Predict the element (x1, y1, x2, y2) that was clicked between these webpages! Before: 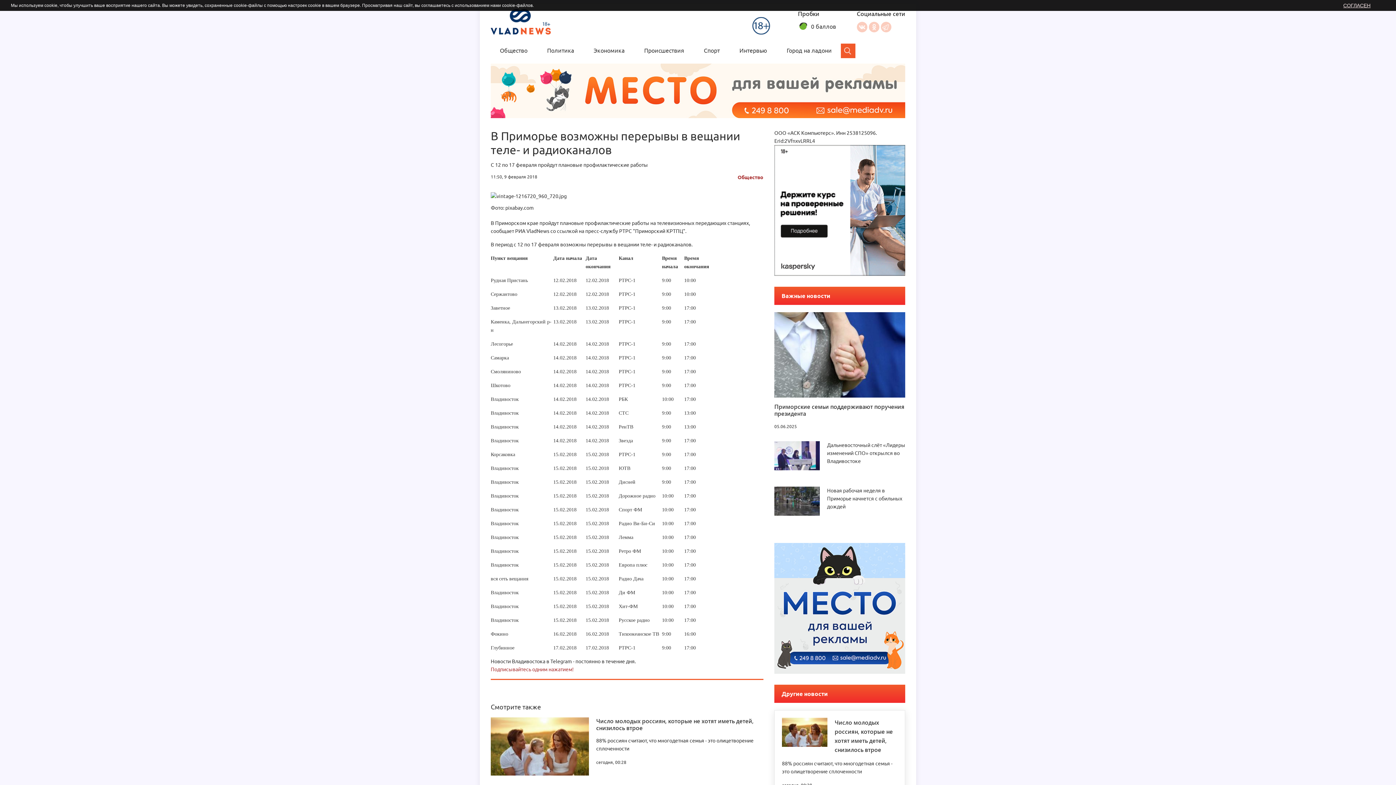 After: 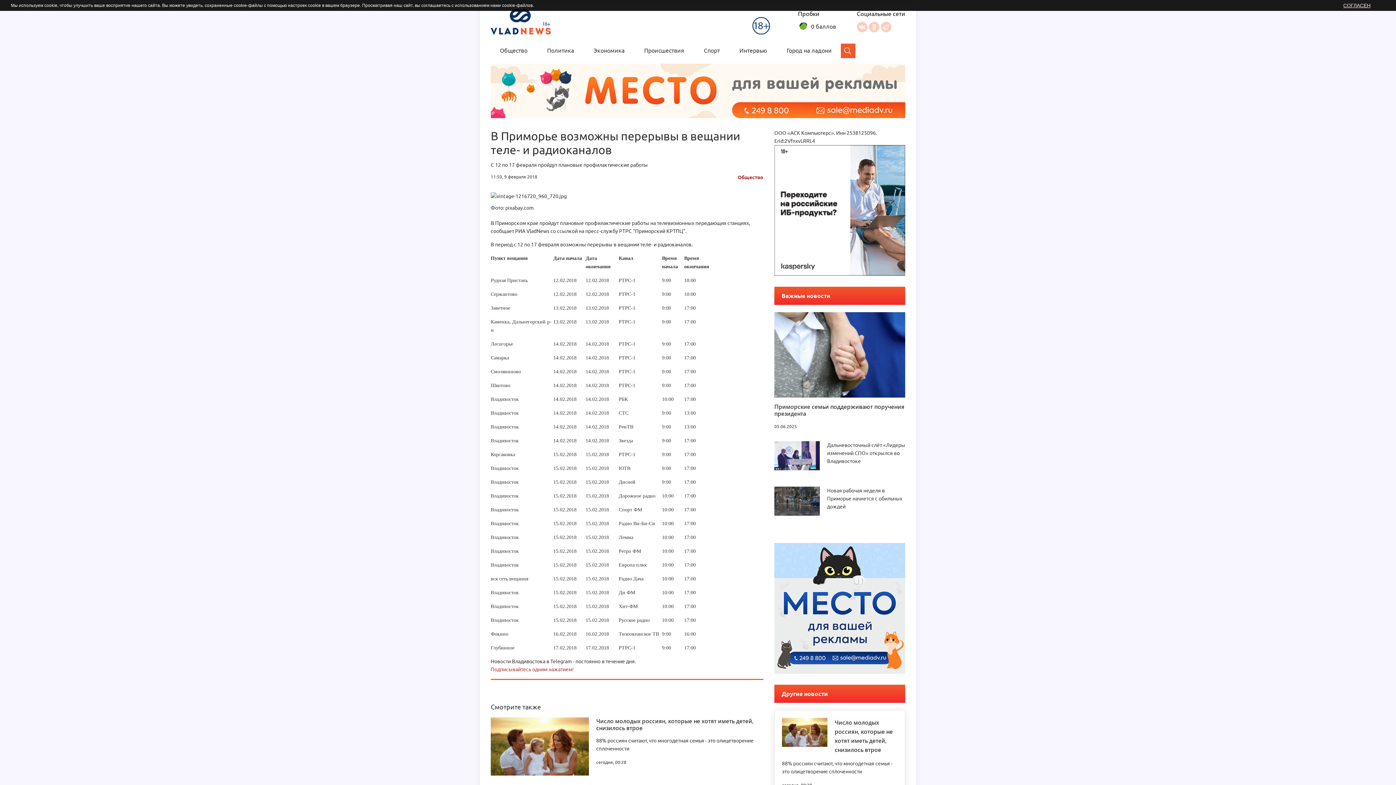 Action: bbox: (774, 605, 905, 611)